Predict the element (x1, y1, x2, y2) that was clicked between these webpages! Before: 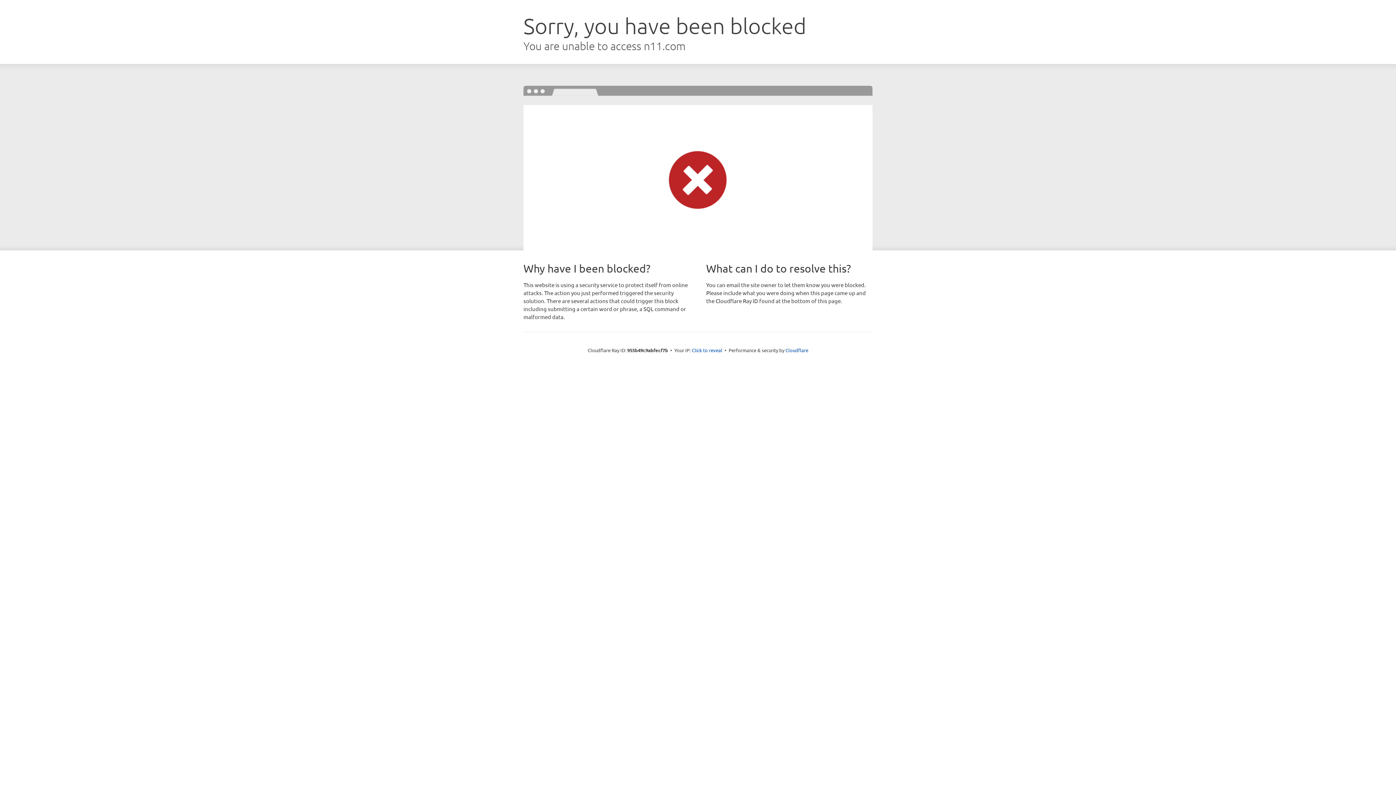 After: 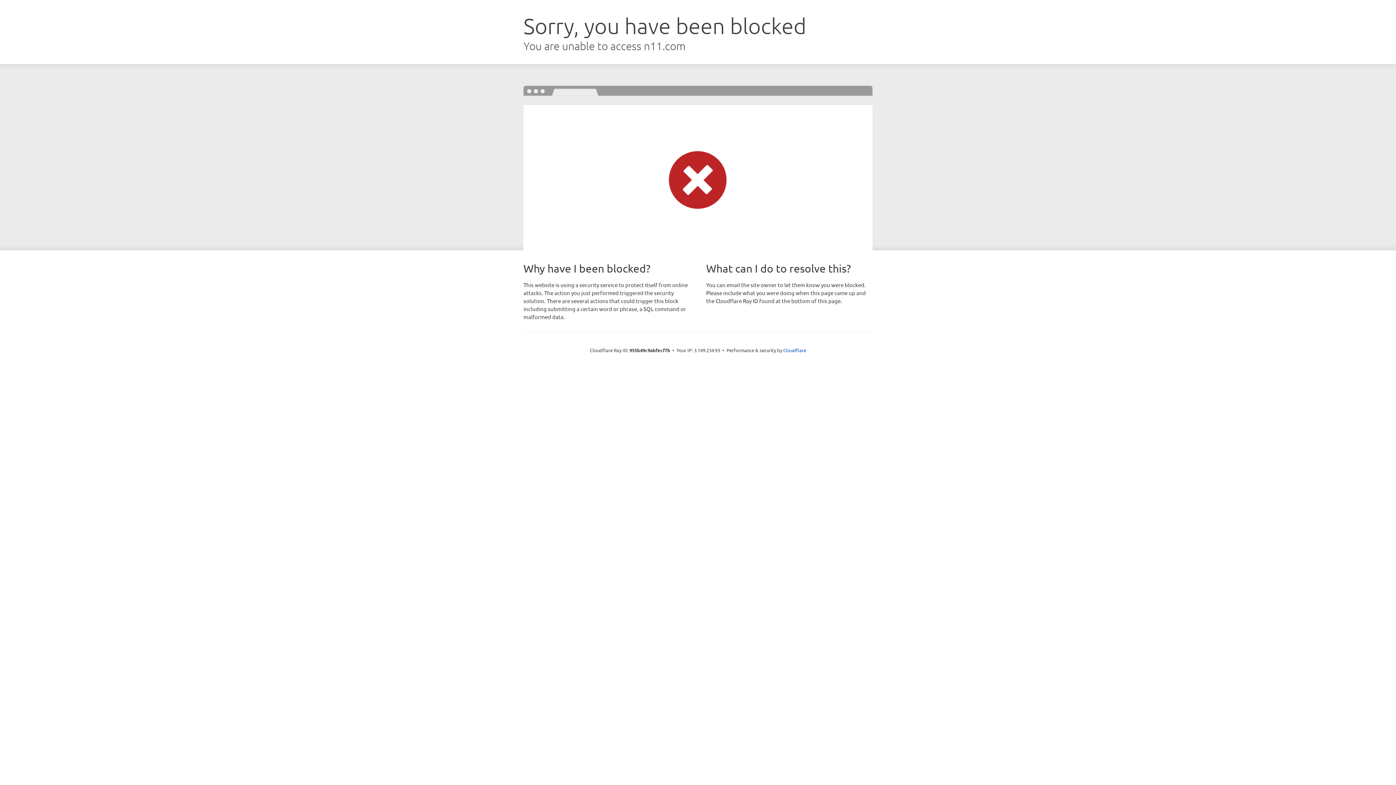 Action: label: Click to reveal bbox: (692, 346, 722, 353)